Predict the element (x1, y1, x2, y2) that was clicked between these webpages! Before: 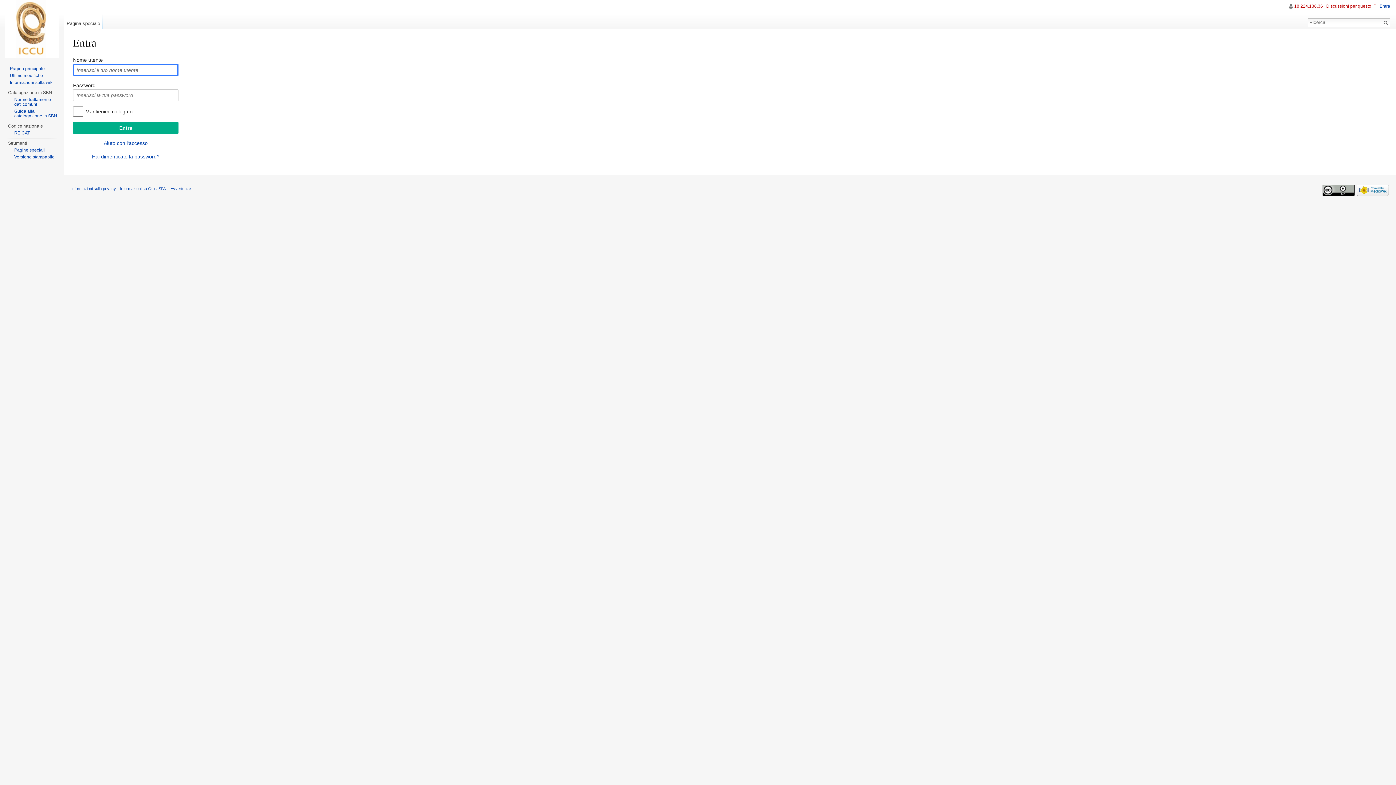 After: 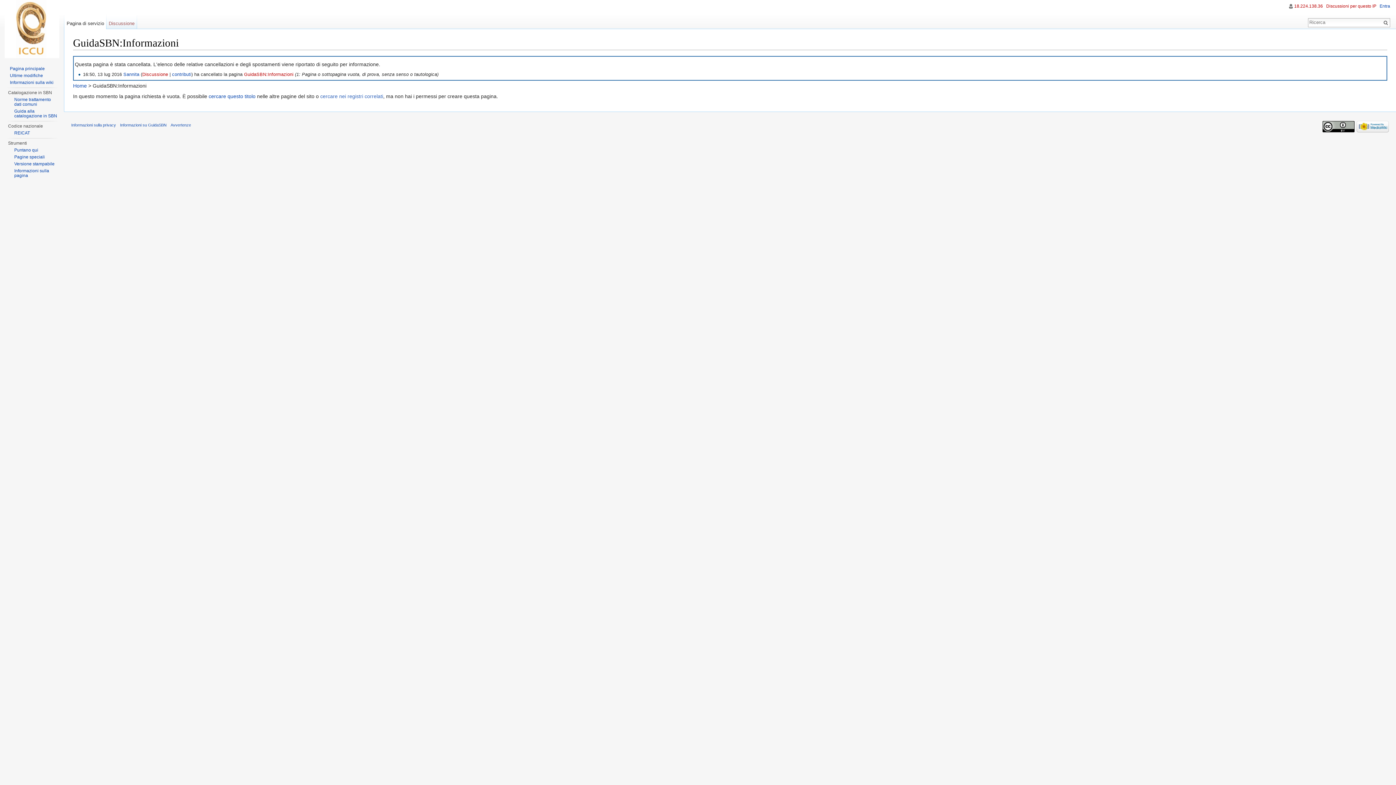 Action: label: Informazioni su GuidaSBN bbox: (120, 186, 166, 190)